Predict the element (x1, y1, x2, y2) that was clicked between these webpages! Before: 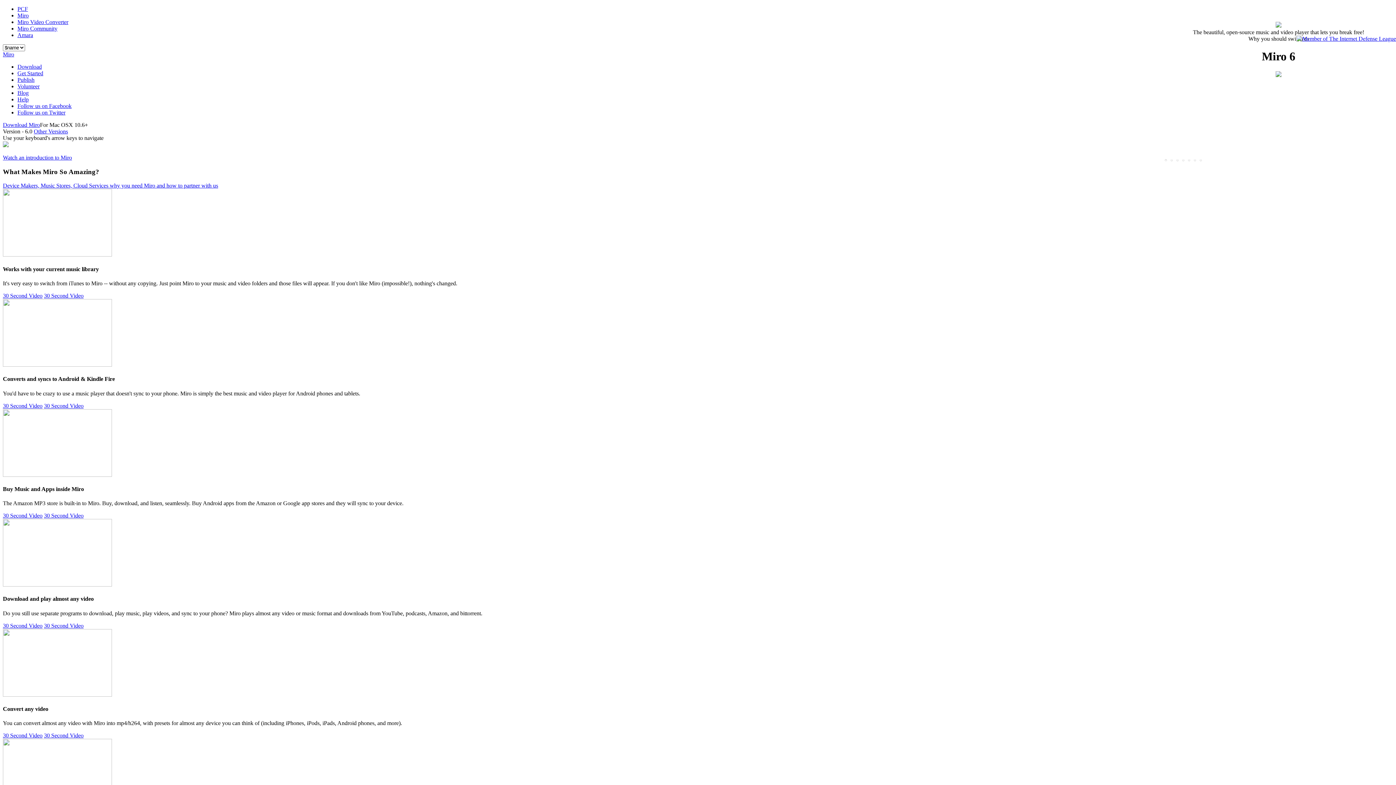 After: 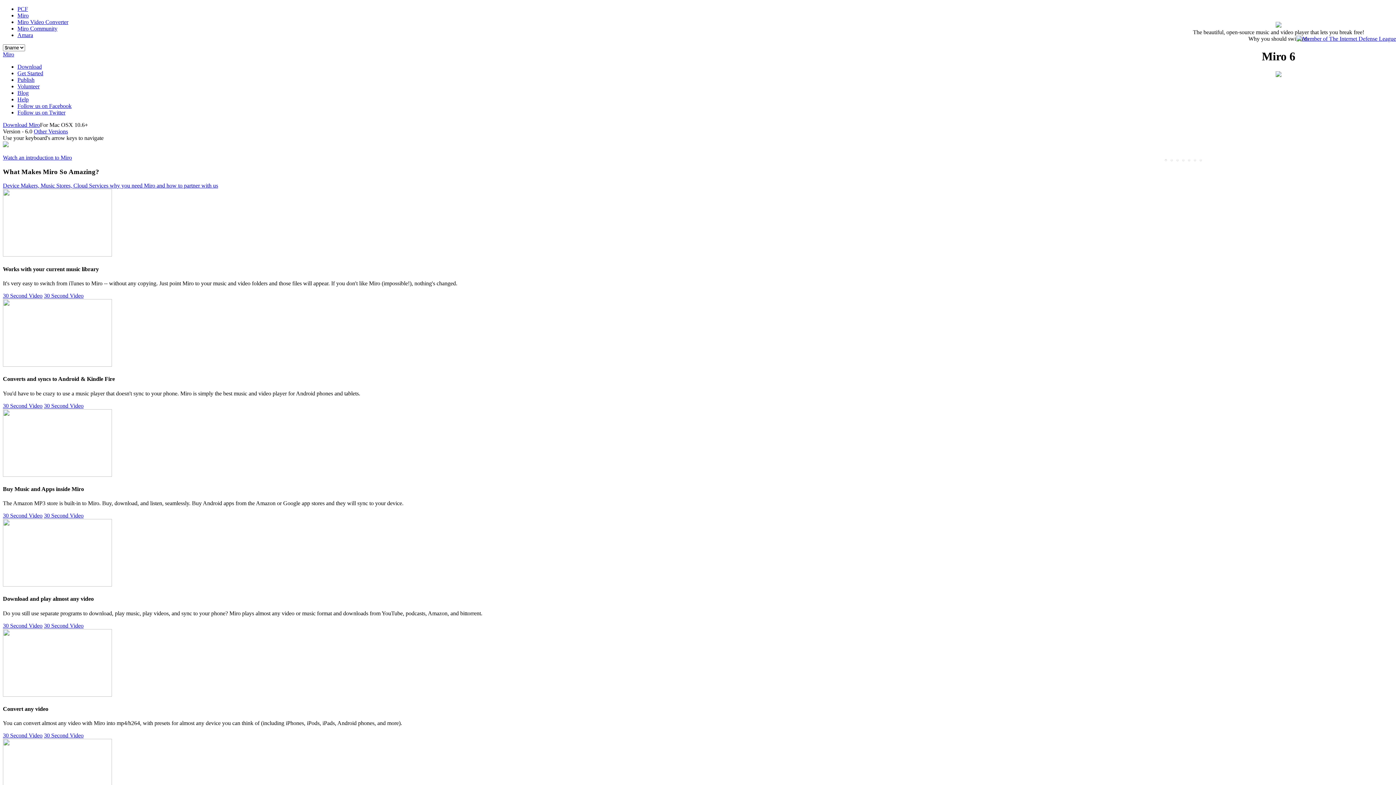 Action: label: 30 Second Video bbox: (44, 732, 83, 738)